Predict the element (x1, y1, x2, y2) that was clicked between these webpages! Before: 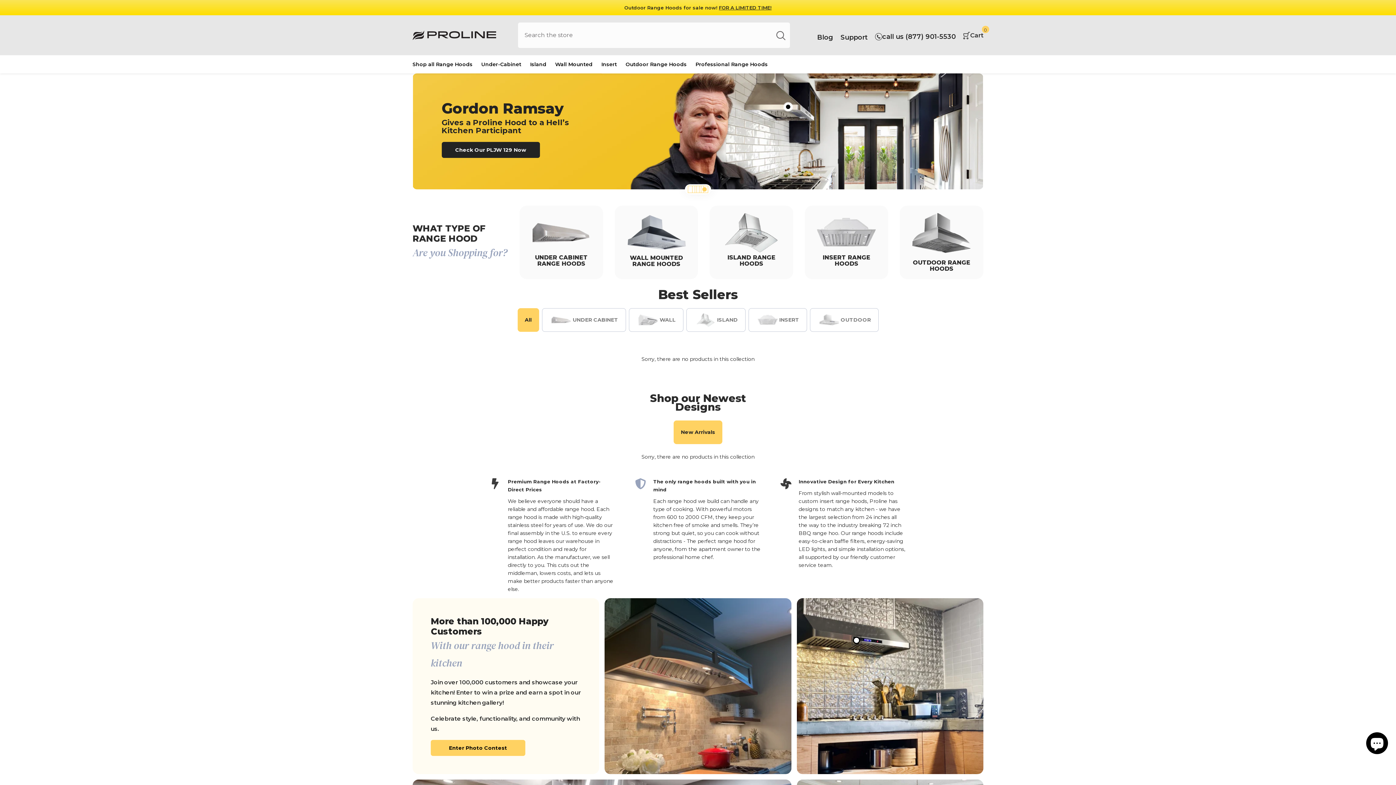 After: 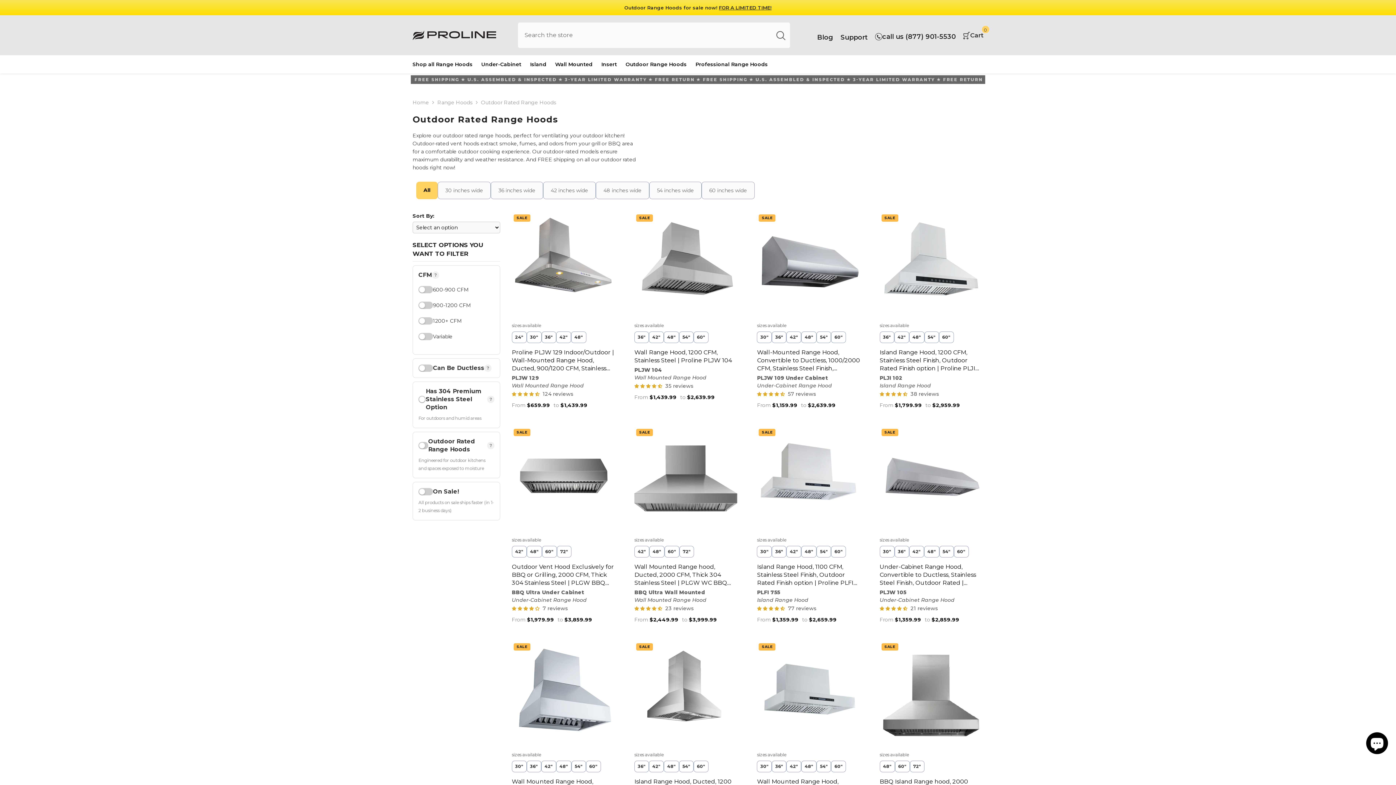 Action: bbox: (719, 4, 771, 10) label: FOR A LIMITED TIME!